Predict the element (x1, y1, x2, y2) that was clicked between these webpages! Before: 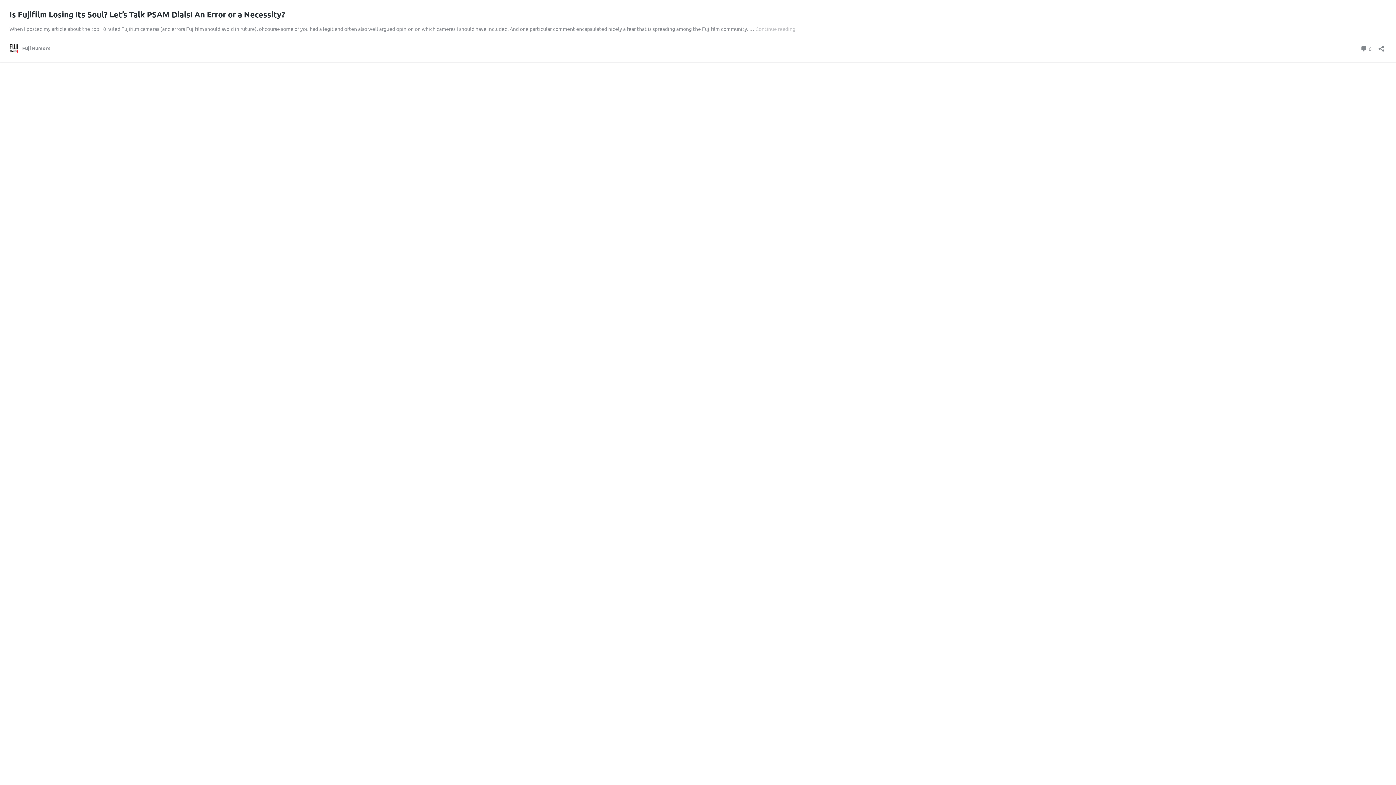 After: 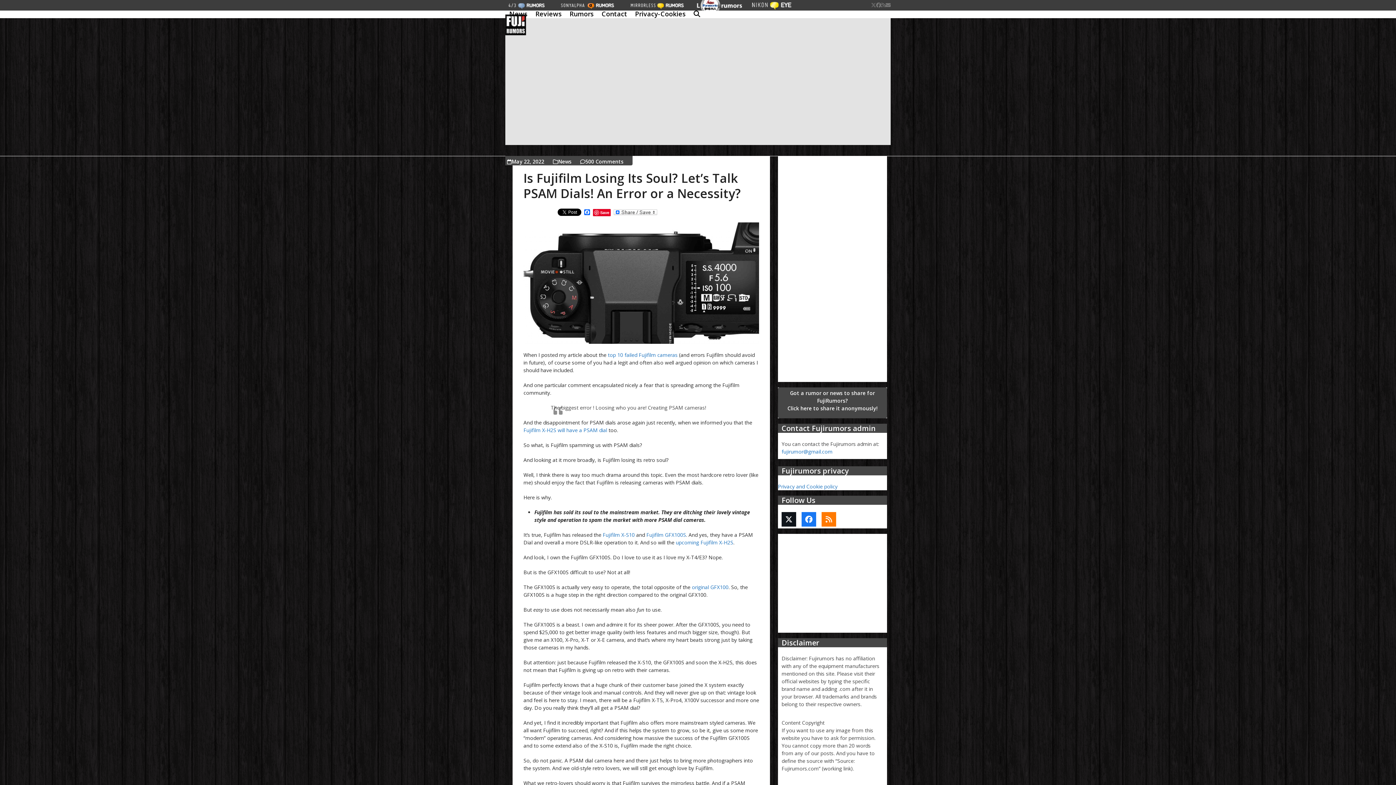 Action: bbox: (9, 9, 285, 19) label: Is Fujifilm Losing Its Soul? Let’s Talk PSAM Dials! An Error or a Necessity?